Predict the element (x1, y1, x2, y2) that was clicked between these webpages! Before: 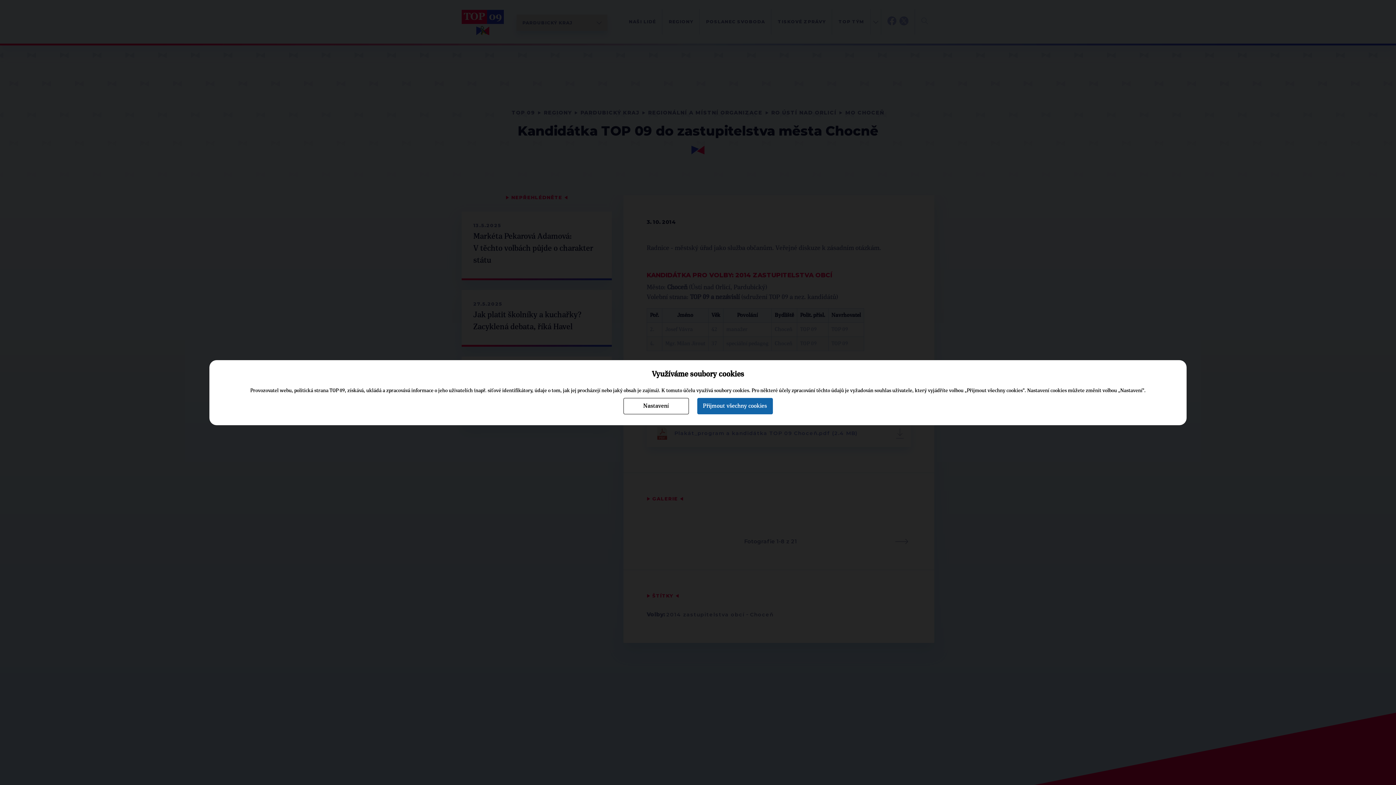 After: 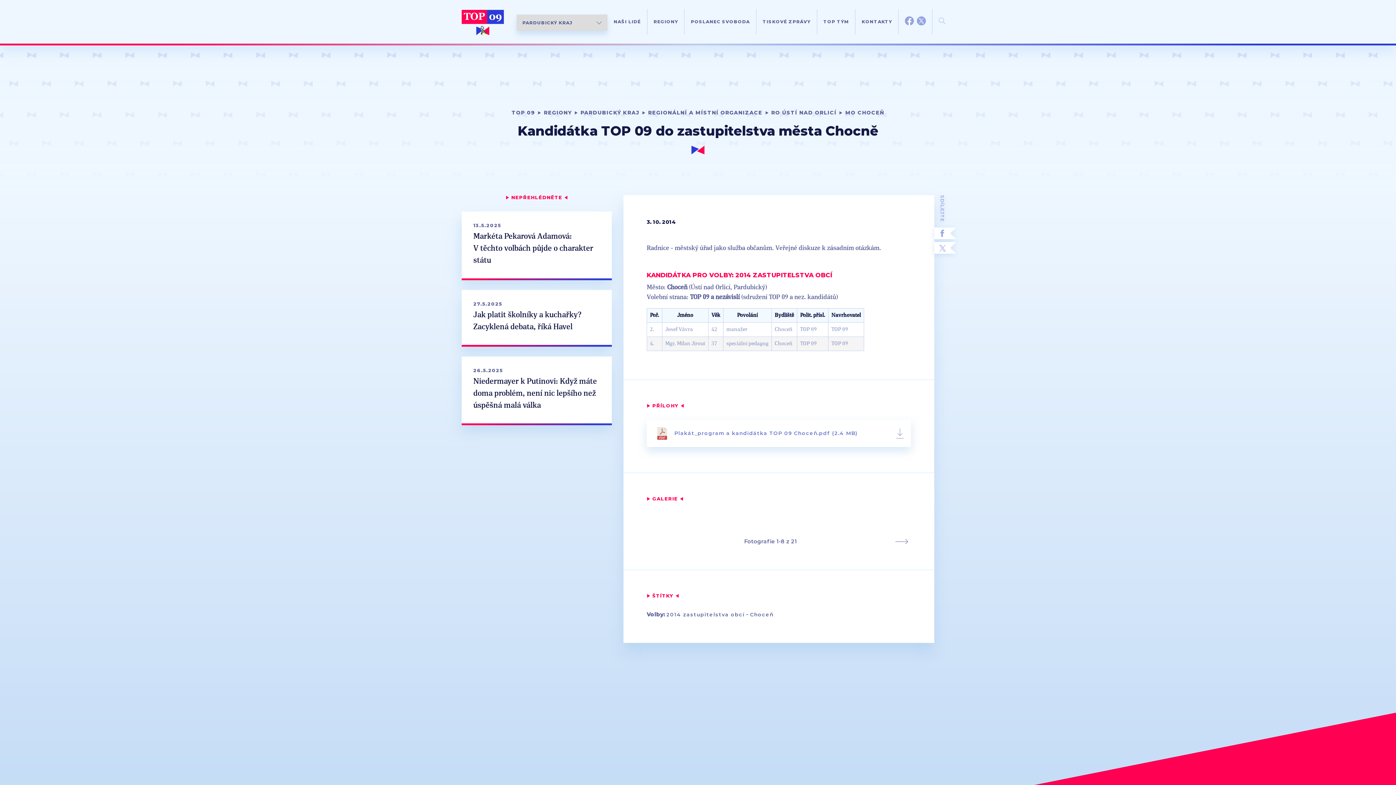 Action: bbox: (697, 398, 772, 414) label: Přijmout všechny cookies